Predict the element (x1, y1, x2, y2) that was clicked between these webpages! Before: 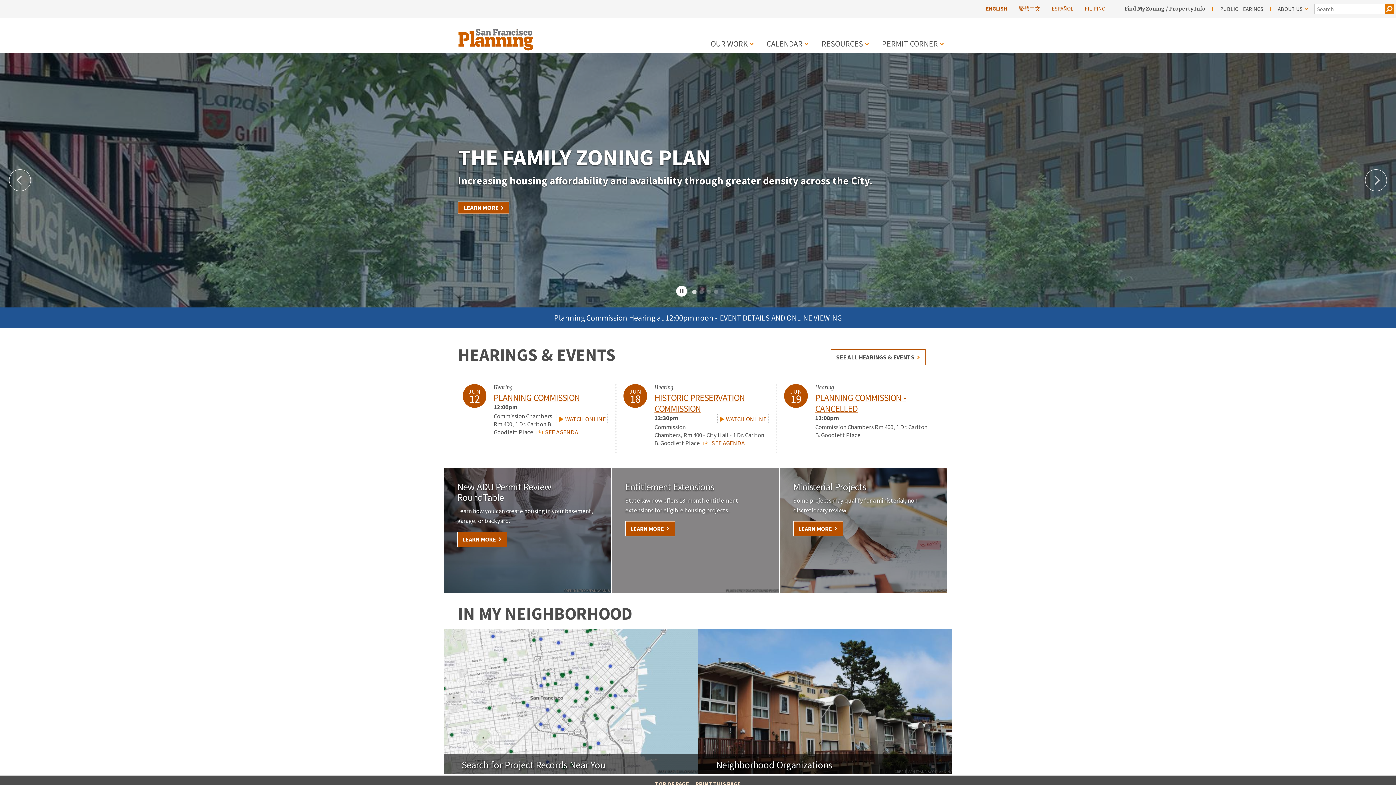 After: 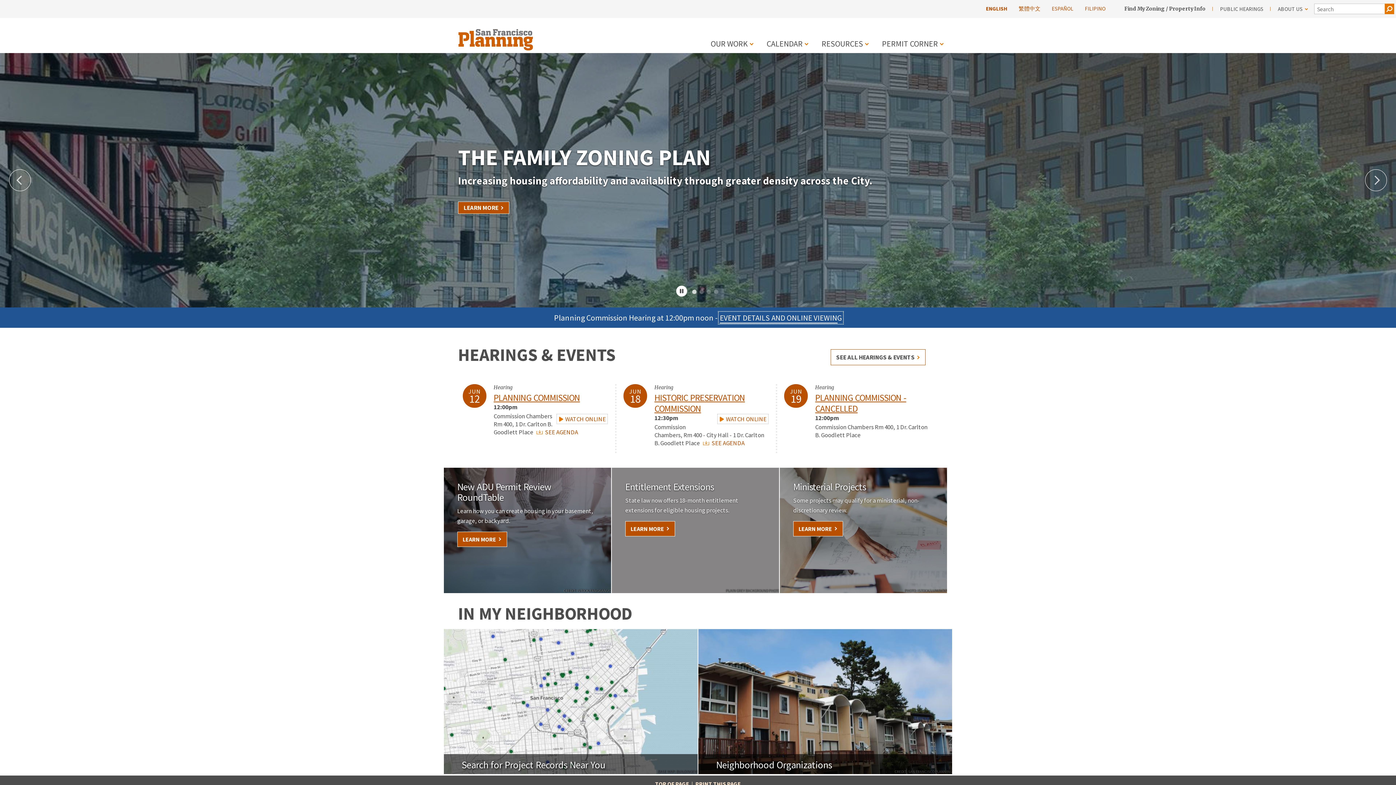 Action: label: EVENT DETAILS AND ONLINE VIEWING bbox: (720, 313, 842, 322)